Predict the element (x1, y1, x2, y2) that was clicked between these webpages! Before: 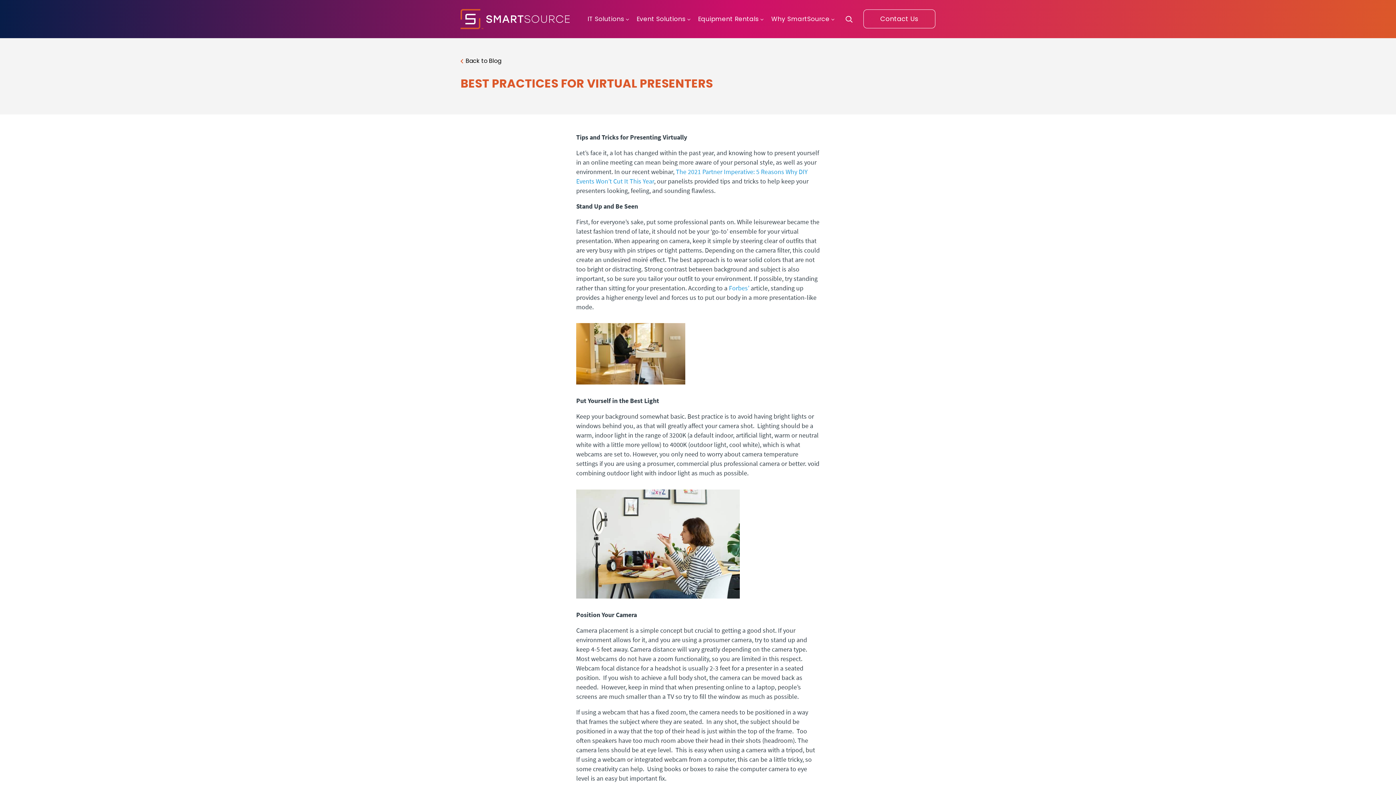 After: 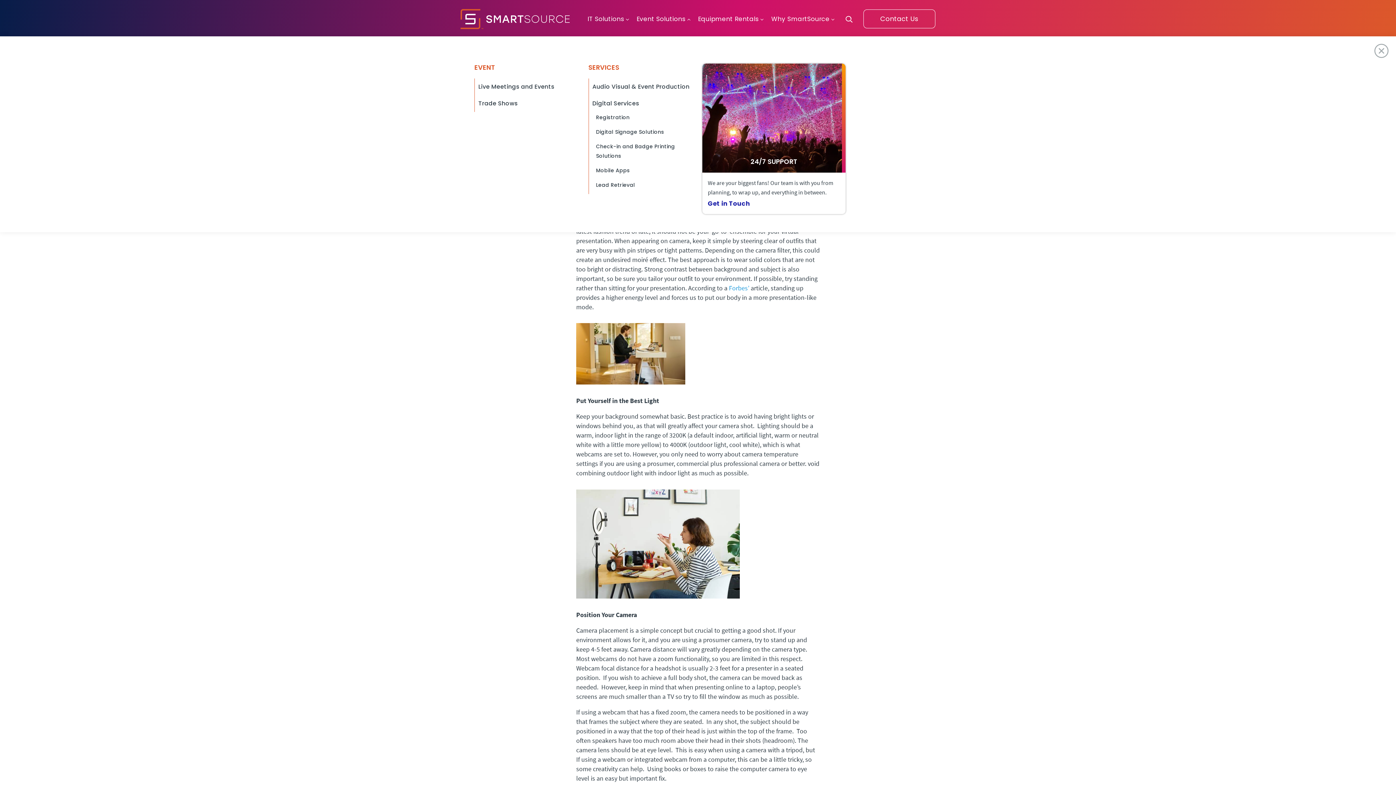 Action: label: Event Solutions bbox: (632, 11, 694, 26)